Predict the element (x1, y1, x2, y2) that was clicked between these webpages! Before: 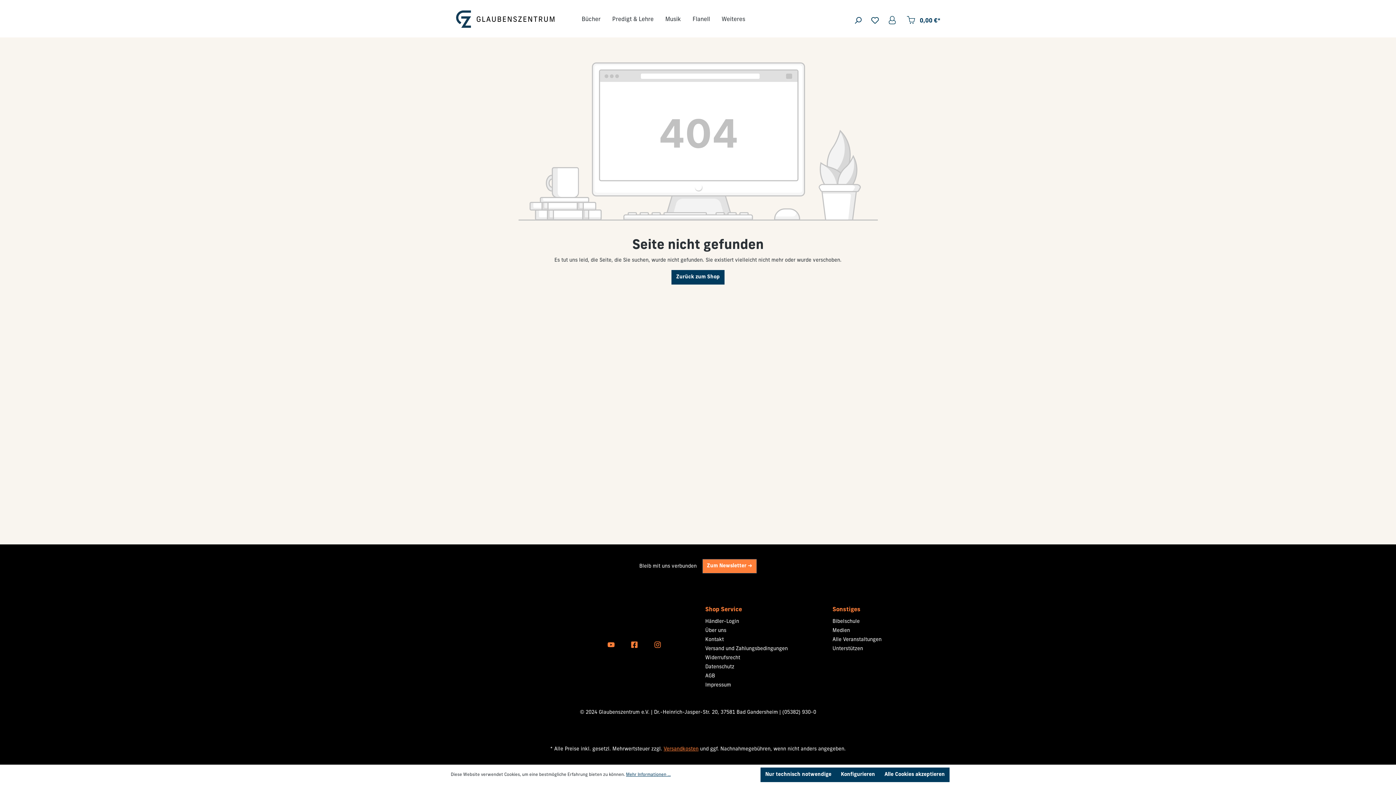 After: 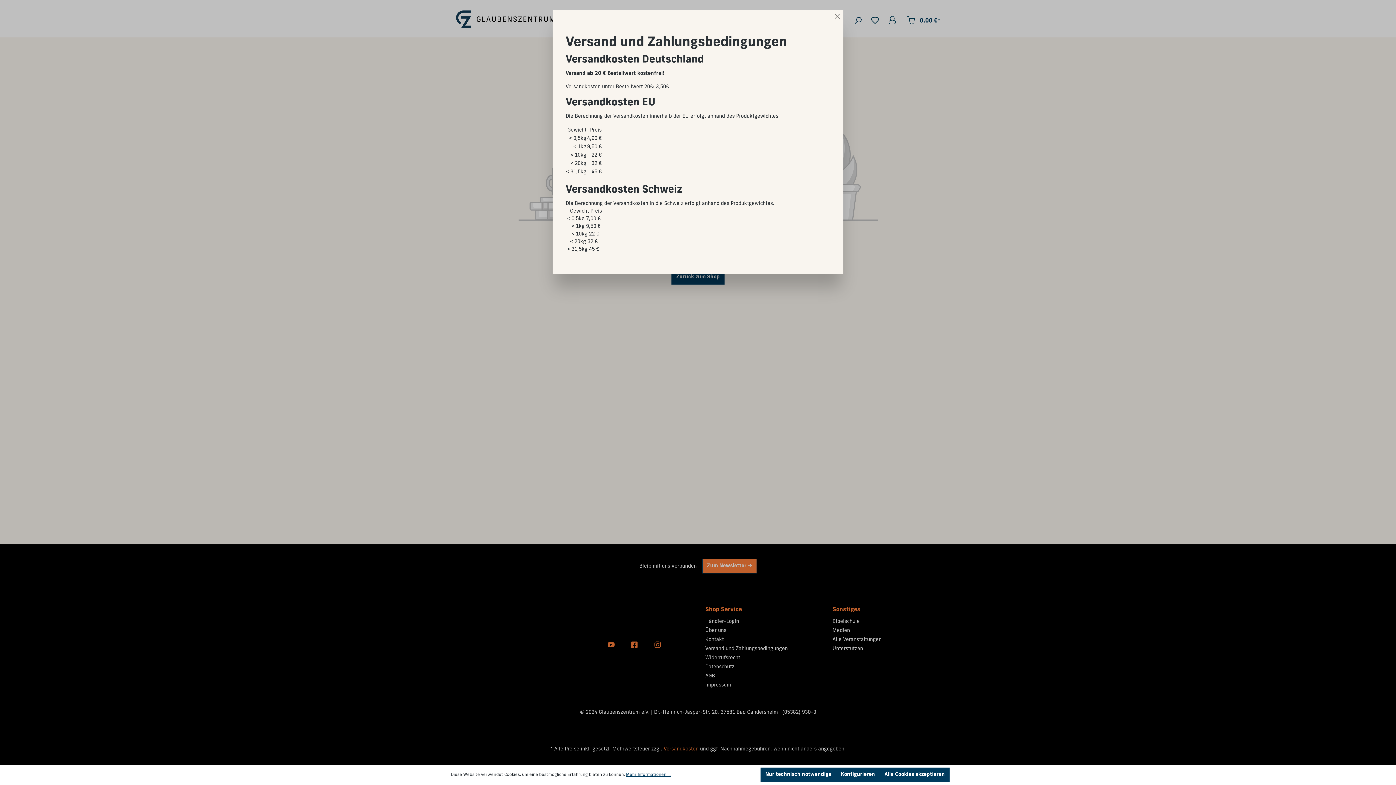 Action: bbox: (663, 746, 698, 752) label: Versandkosten